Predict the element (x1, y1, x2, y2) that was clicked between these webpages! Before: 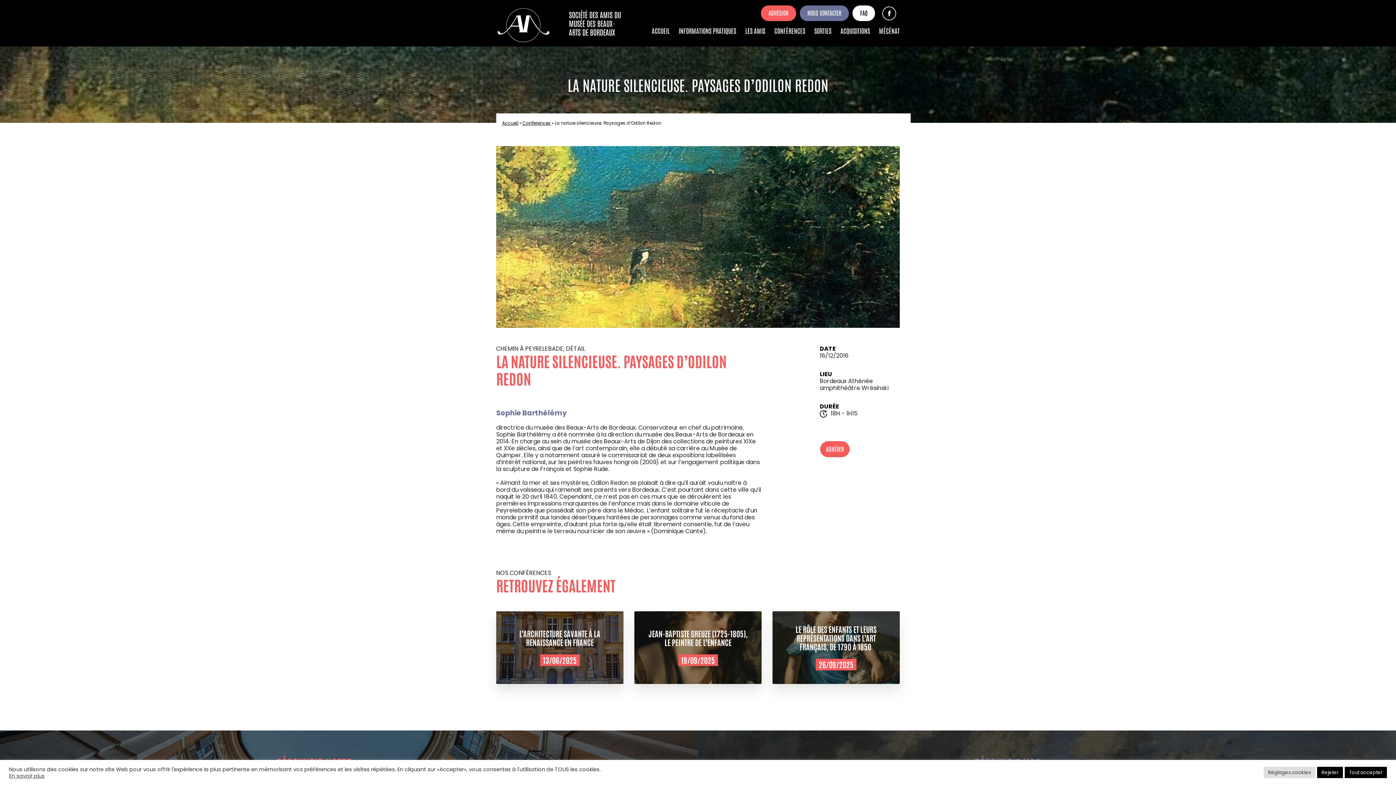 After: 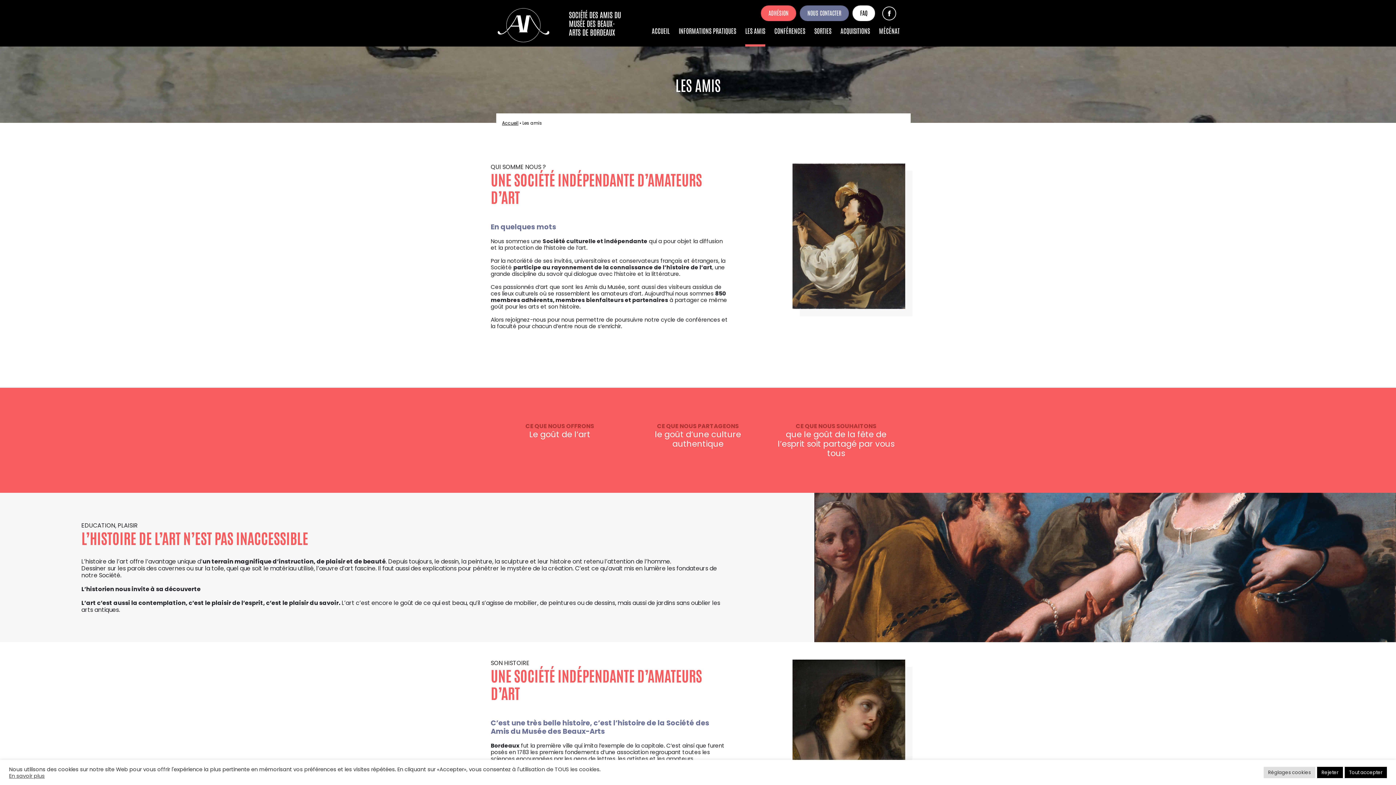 Action: bbox: (745, 26, 765, 34) label: LES AMIS